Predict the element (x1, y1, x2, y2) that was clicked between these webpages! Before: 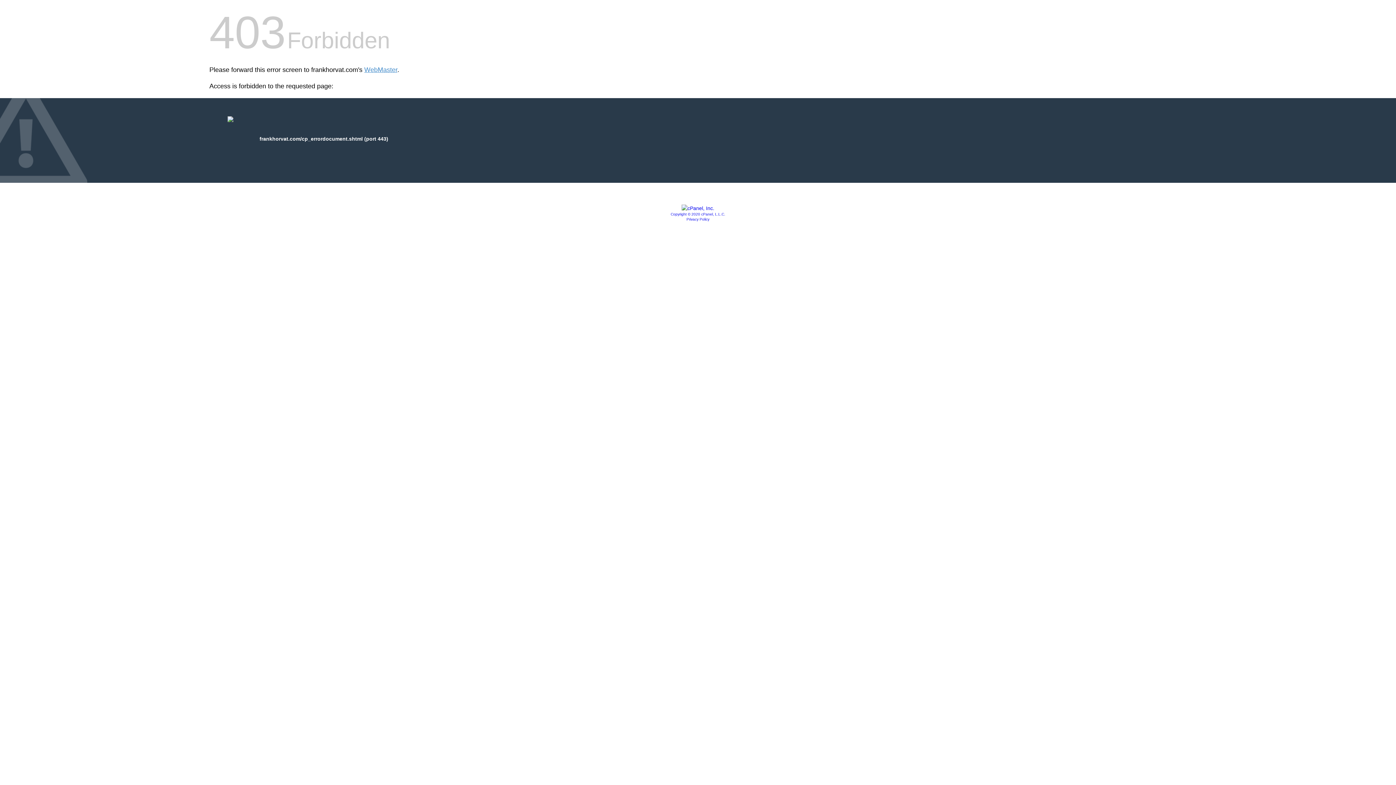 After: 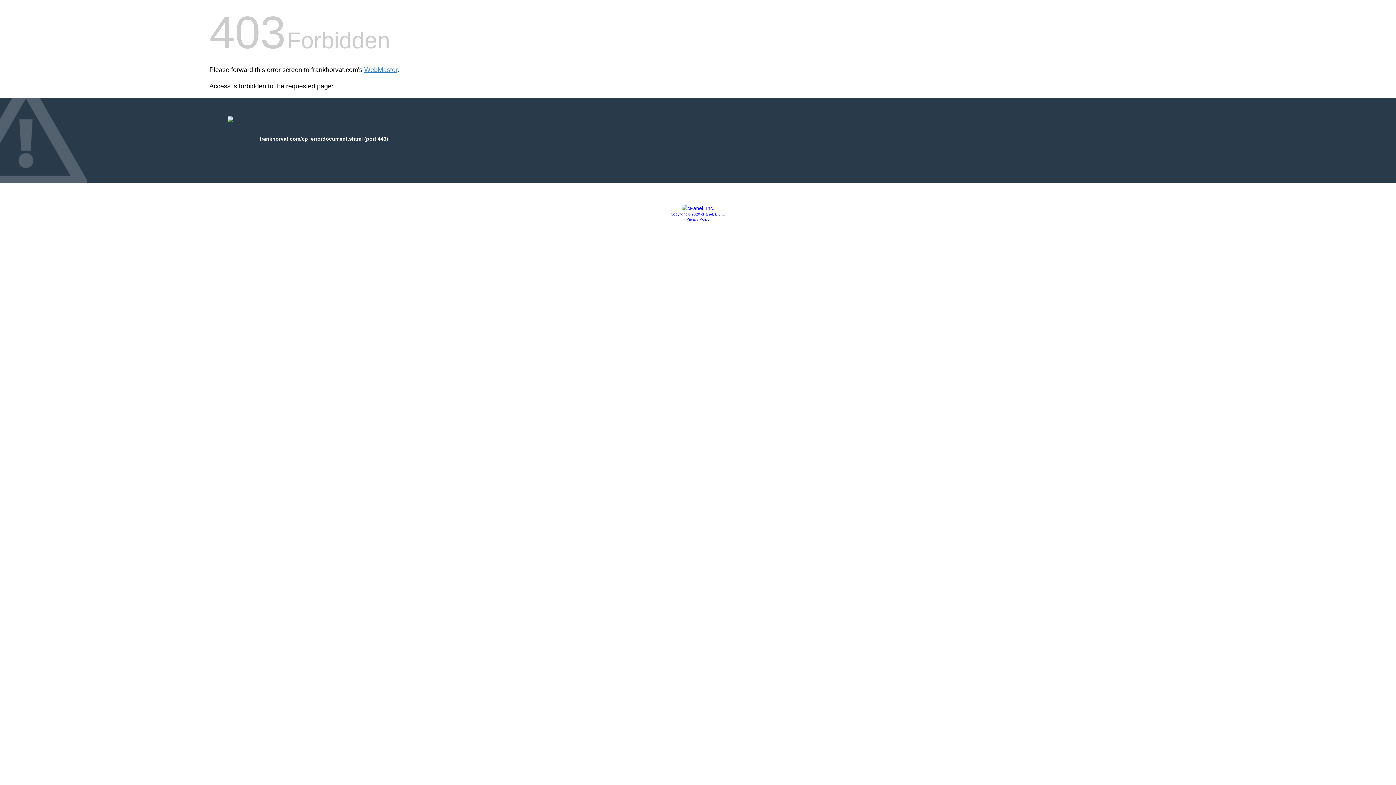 Action: bbox: (670, 212, 725, 216) label: Copyright © 2020 cPanel, L.L.C.